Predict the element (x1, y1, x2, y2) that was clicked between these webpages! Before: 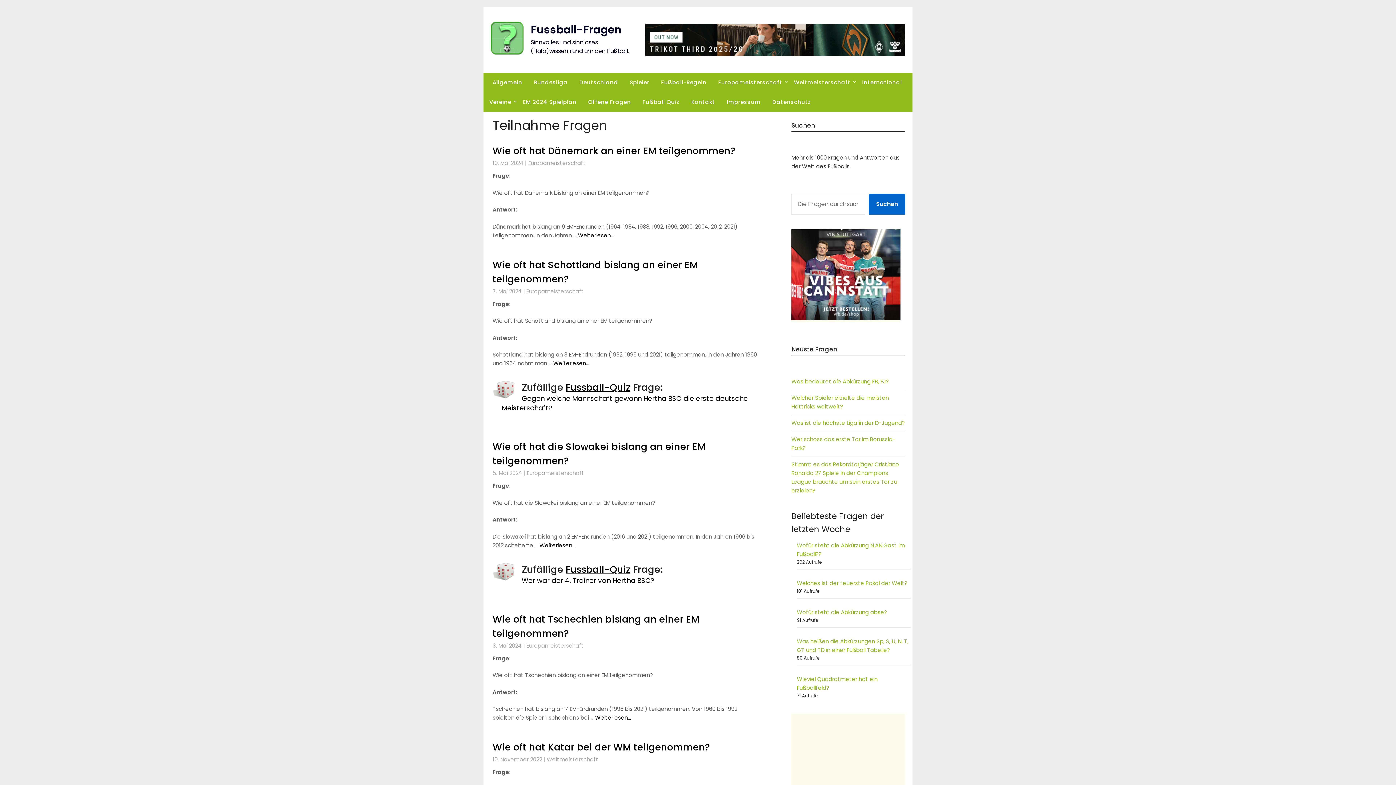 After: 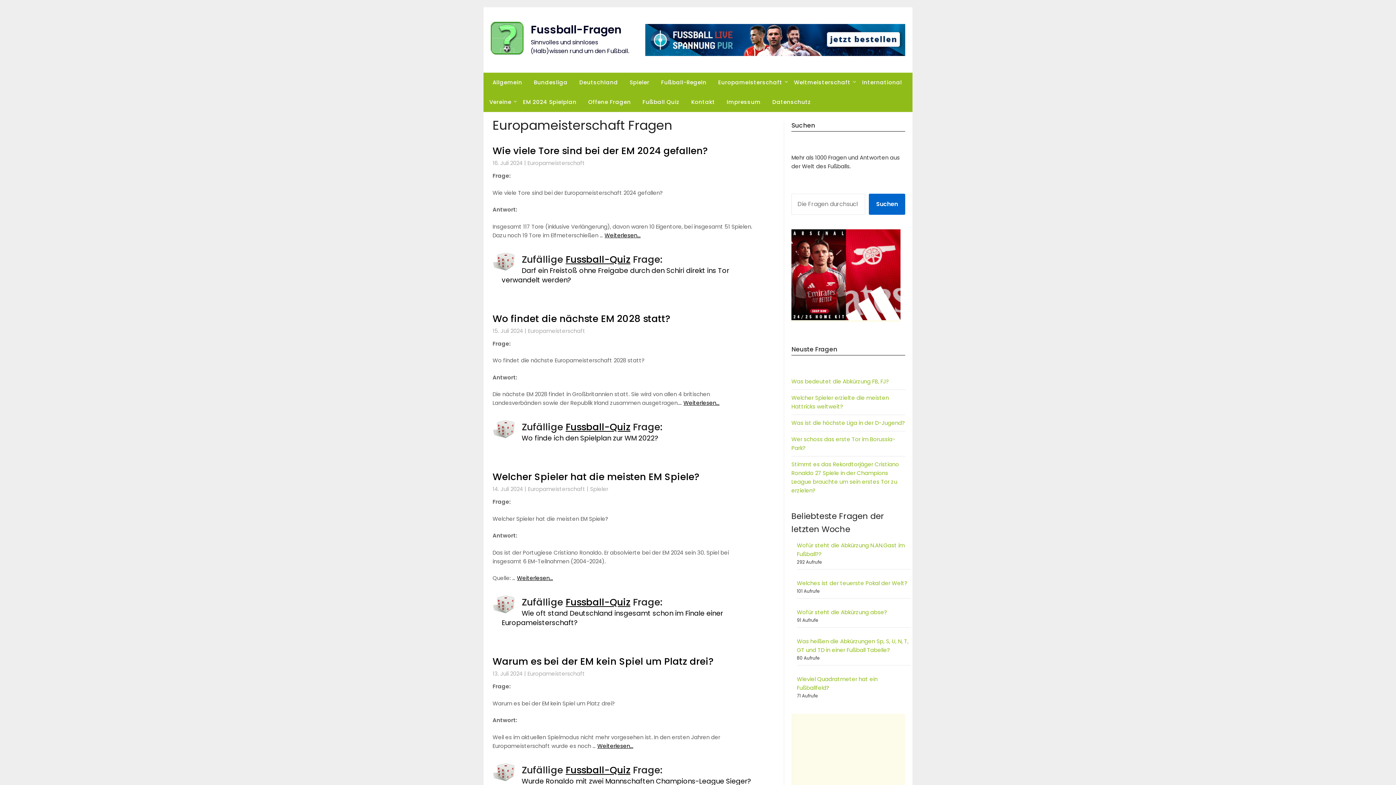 Action: bbox: (712, 72, 788, 92) label: Europameisterschaft